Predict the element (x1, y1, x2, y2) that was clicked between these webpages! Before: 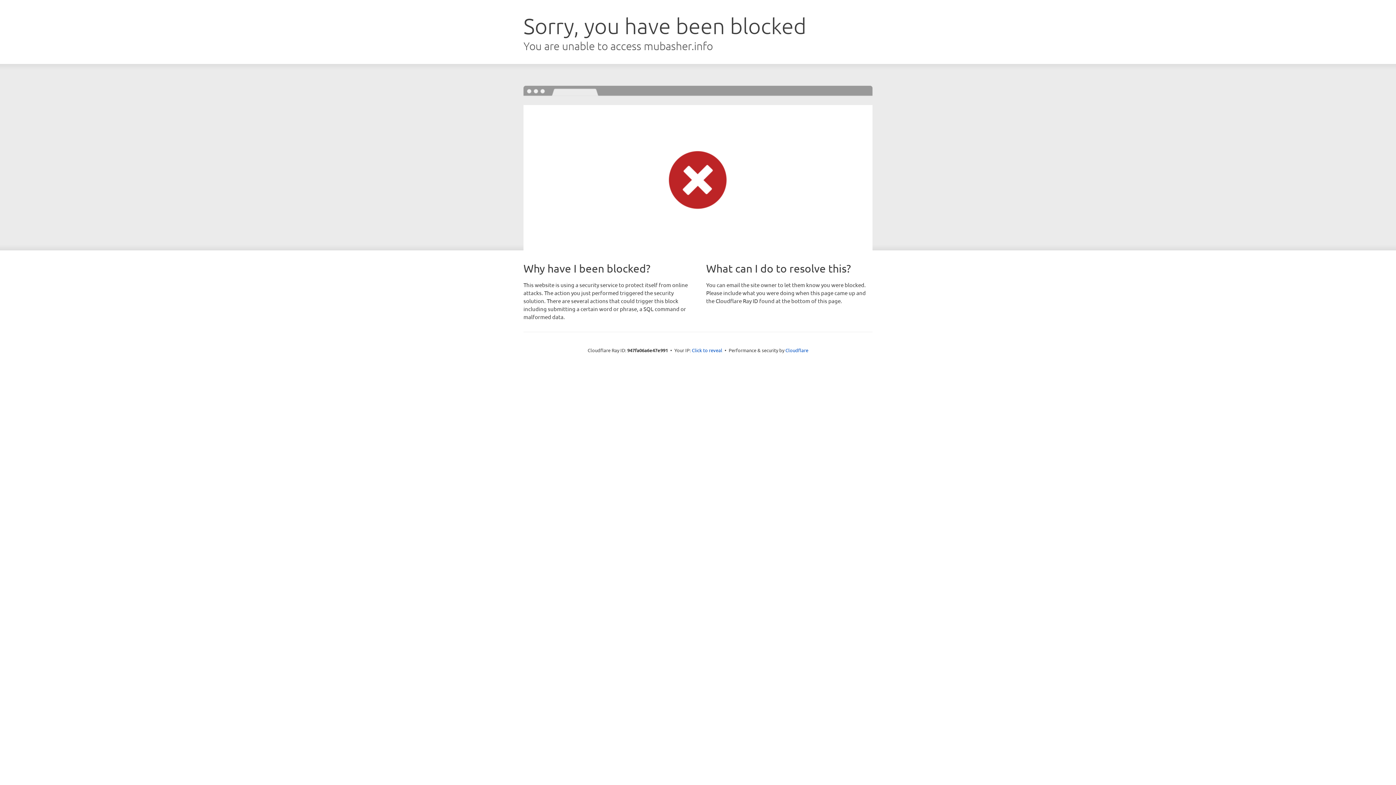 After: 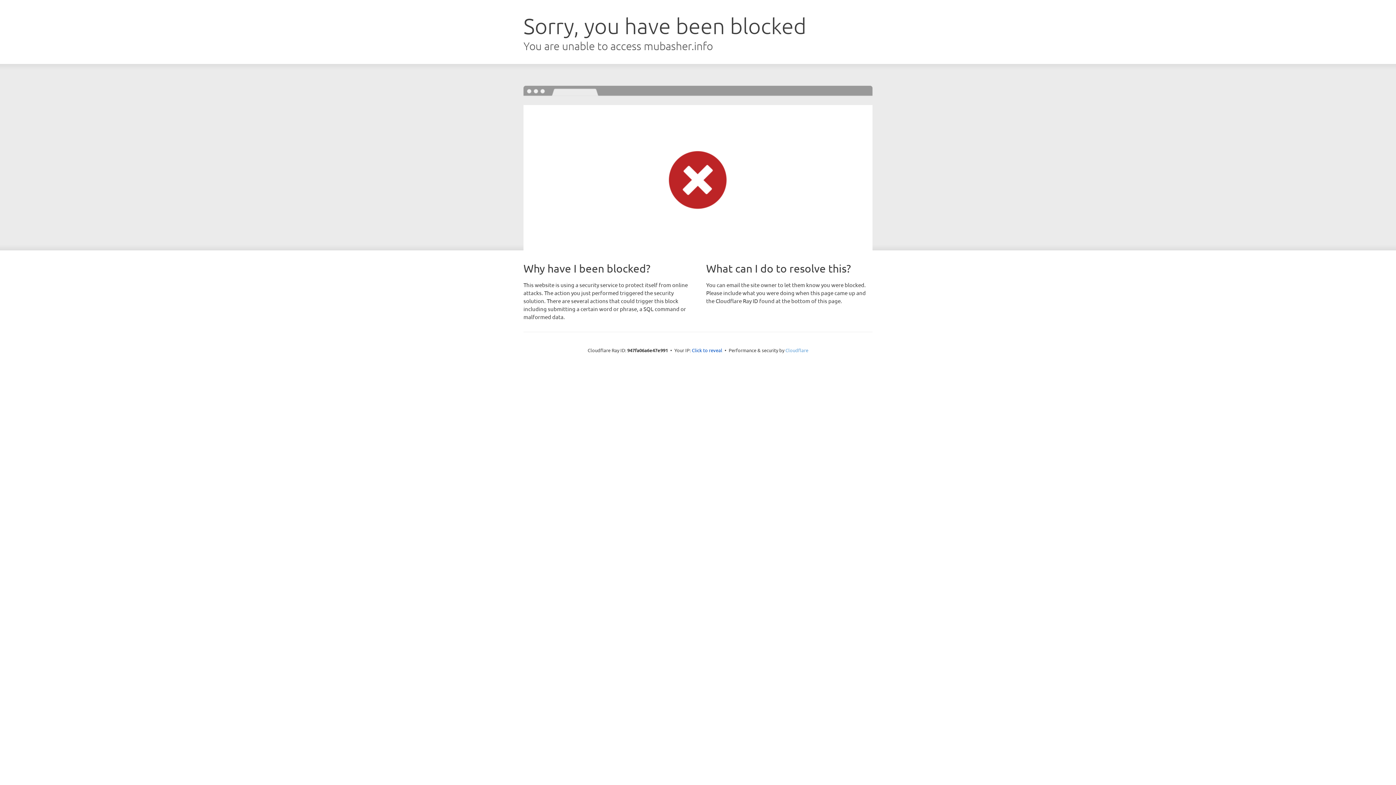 Action: bbox: (785, 347, 808, 353) label: Cloudflare